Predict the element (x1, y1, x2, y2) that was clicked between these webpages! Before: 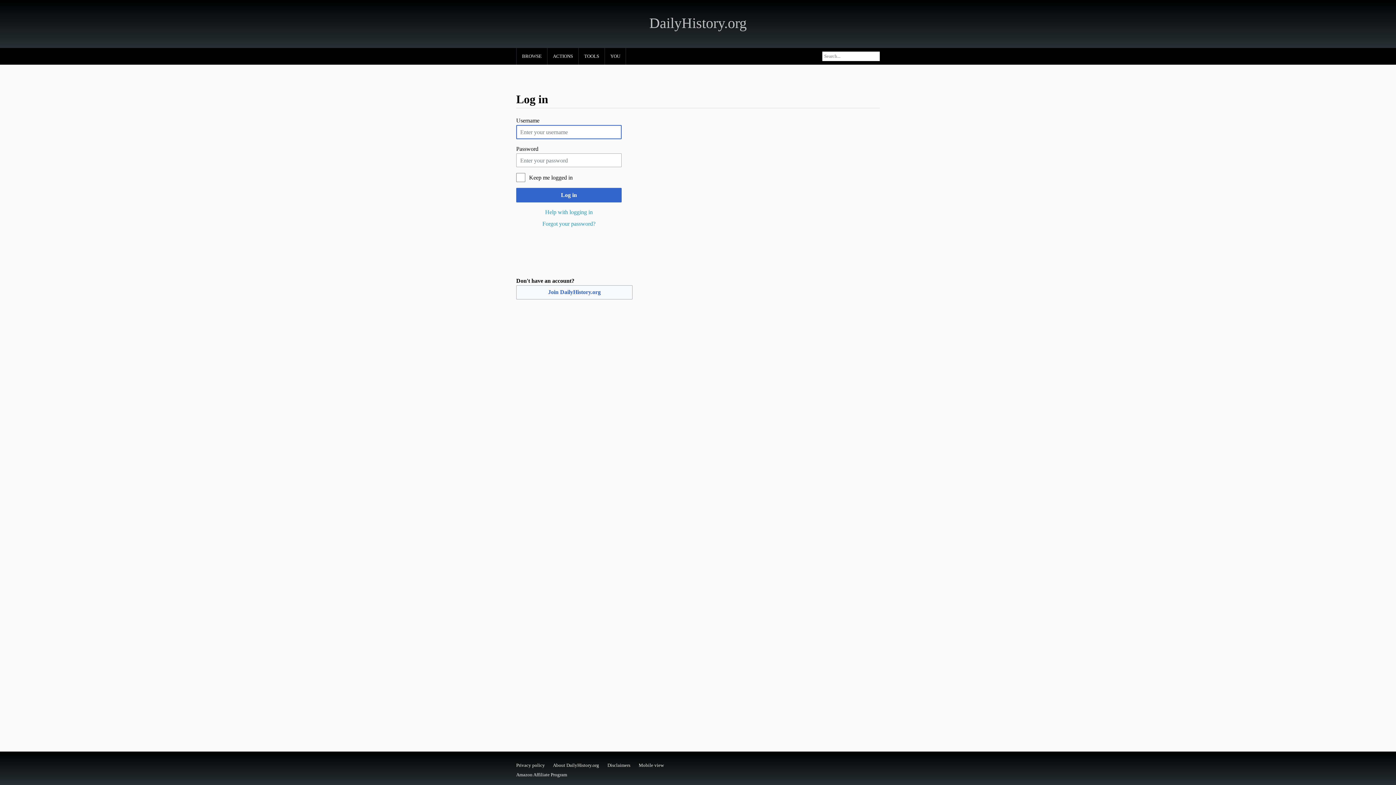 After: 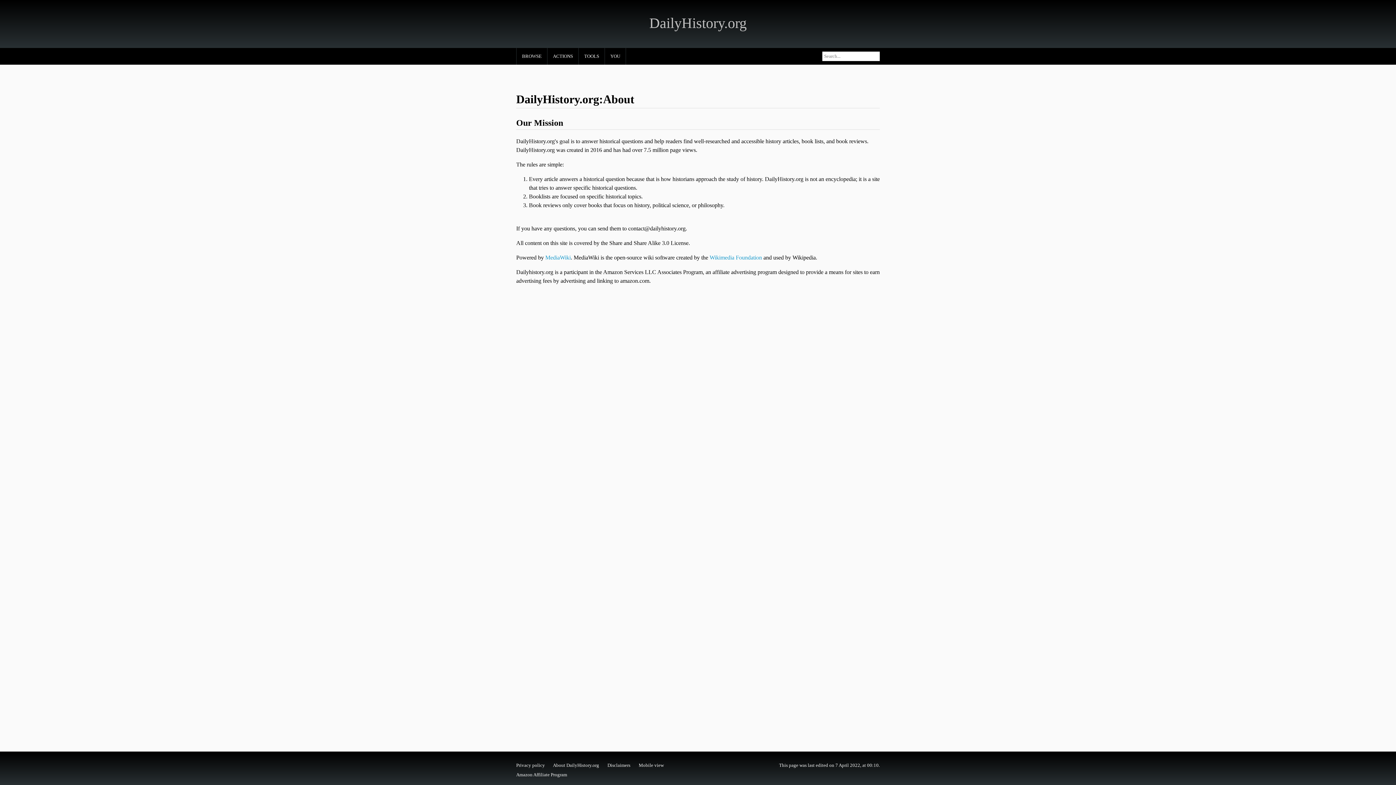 Action: bbox: (553, 762, 599, 768) label: About DailyHistory.org